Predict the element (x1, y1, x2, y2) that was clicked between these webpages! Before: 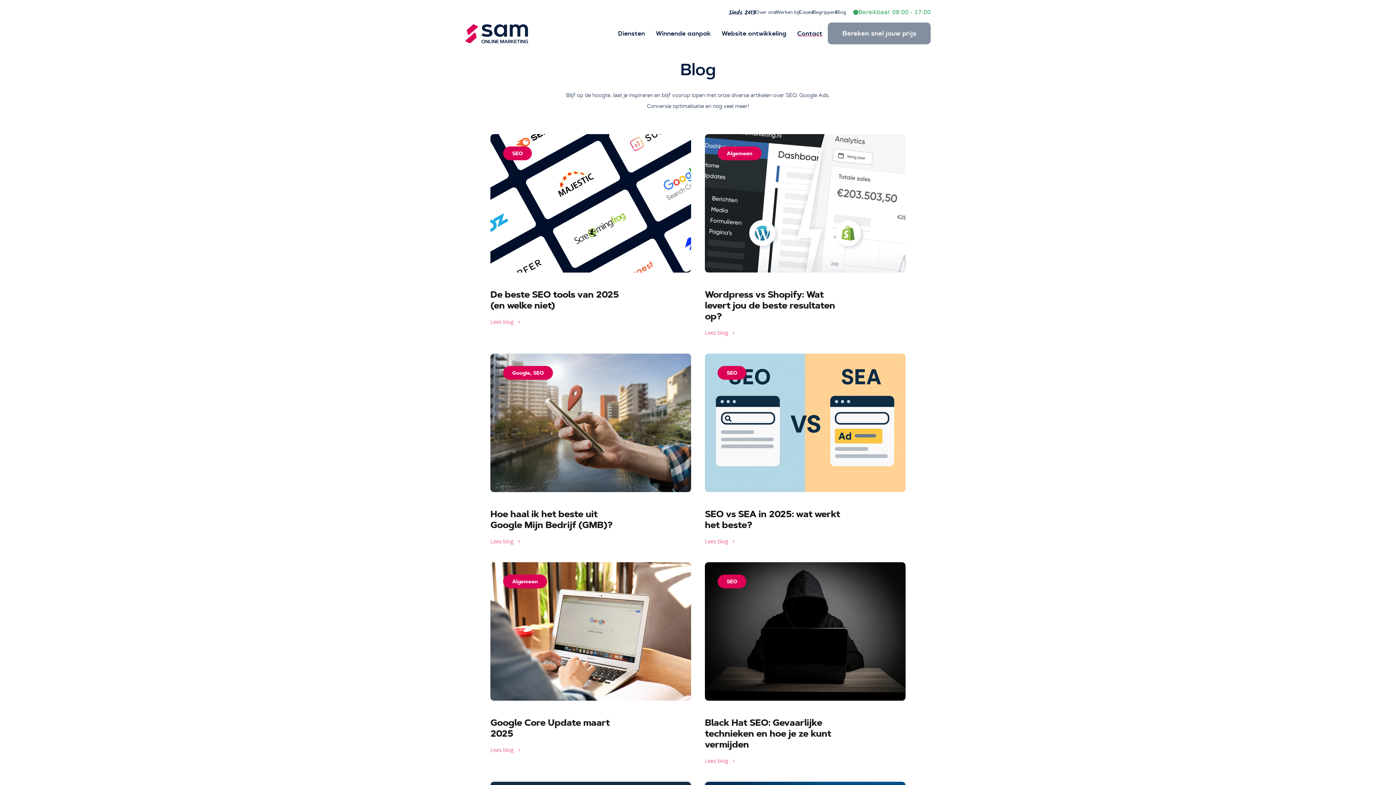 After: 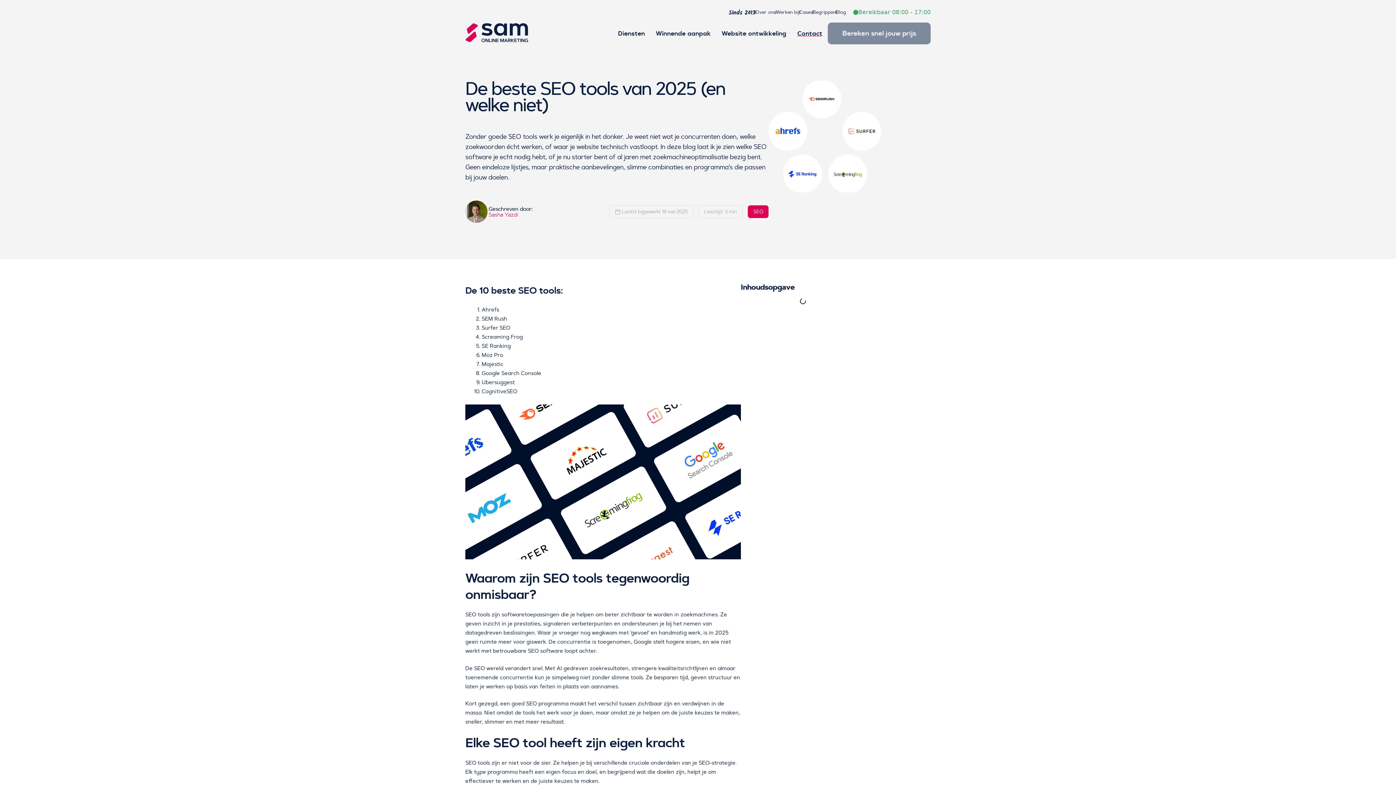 Action: bbox: (490, 134, 691, 272)